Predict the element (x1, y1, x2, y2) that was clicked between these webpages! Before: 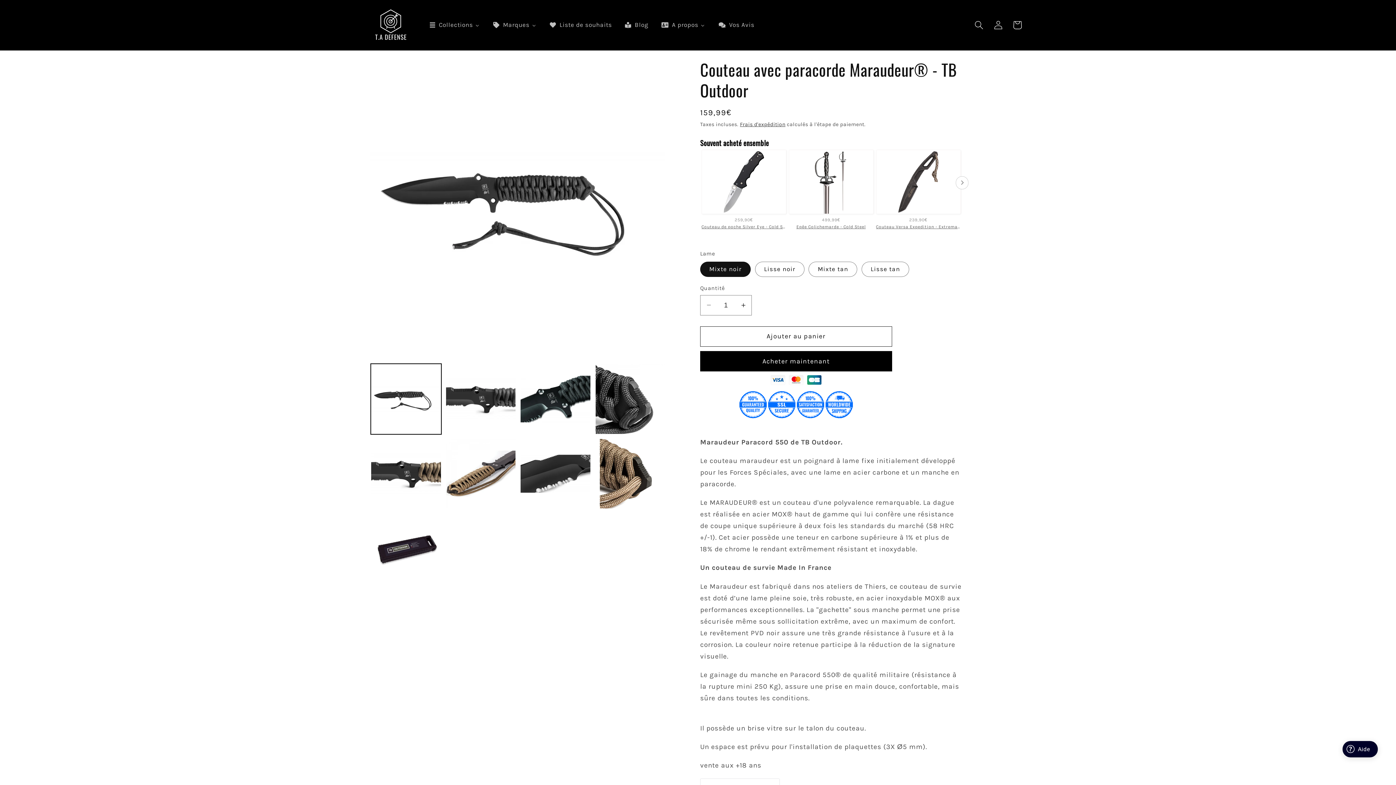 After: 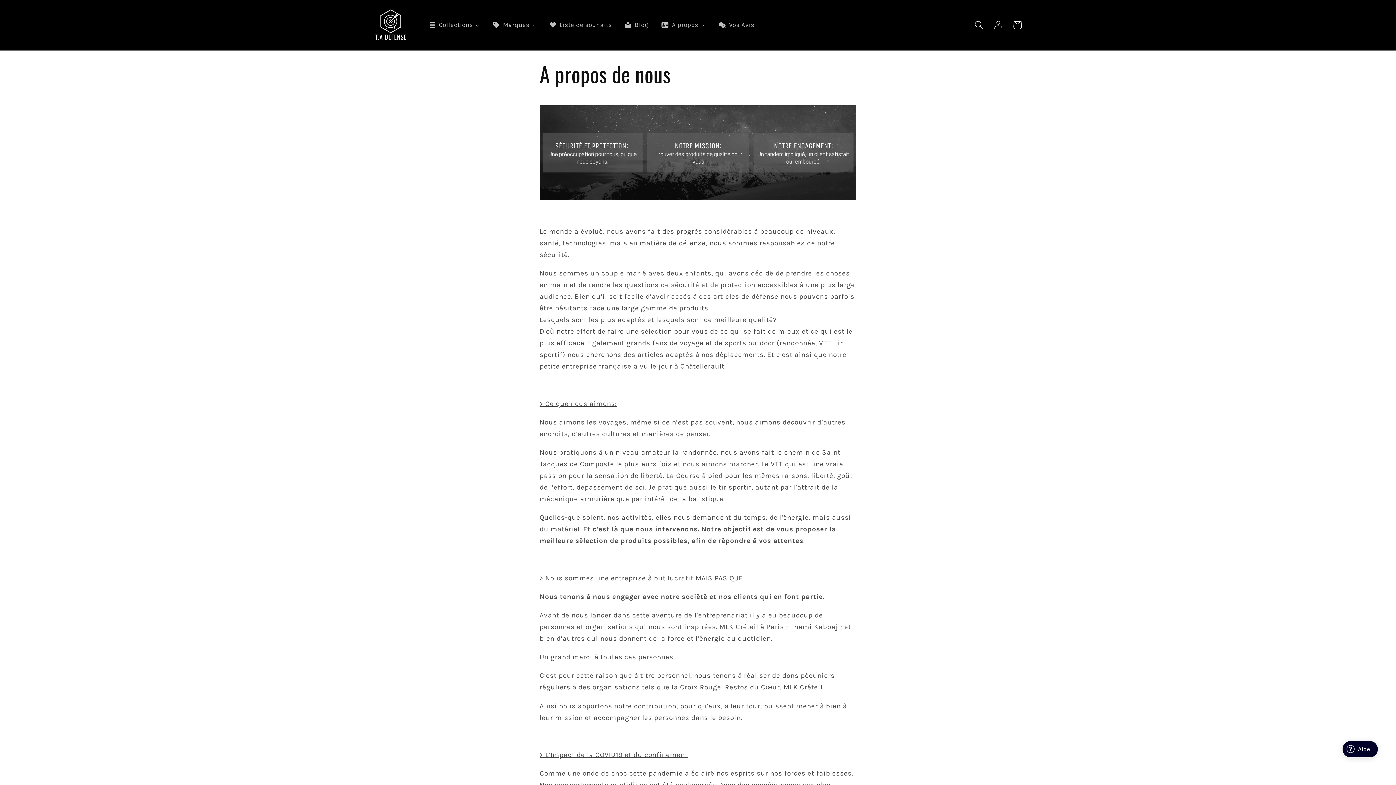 Action: label: A propos bbox: (654, 16, 711, 33)